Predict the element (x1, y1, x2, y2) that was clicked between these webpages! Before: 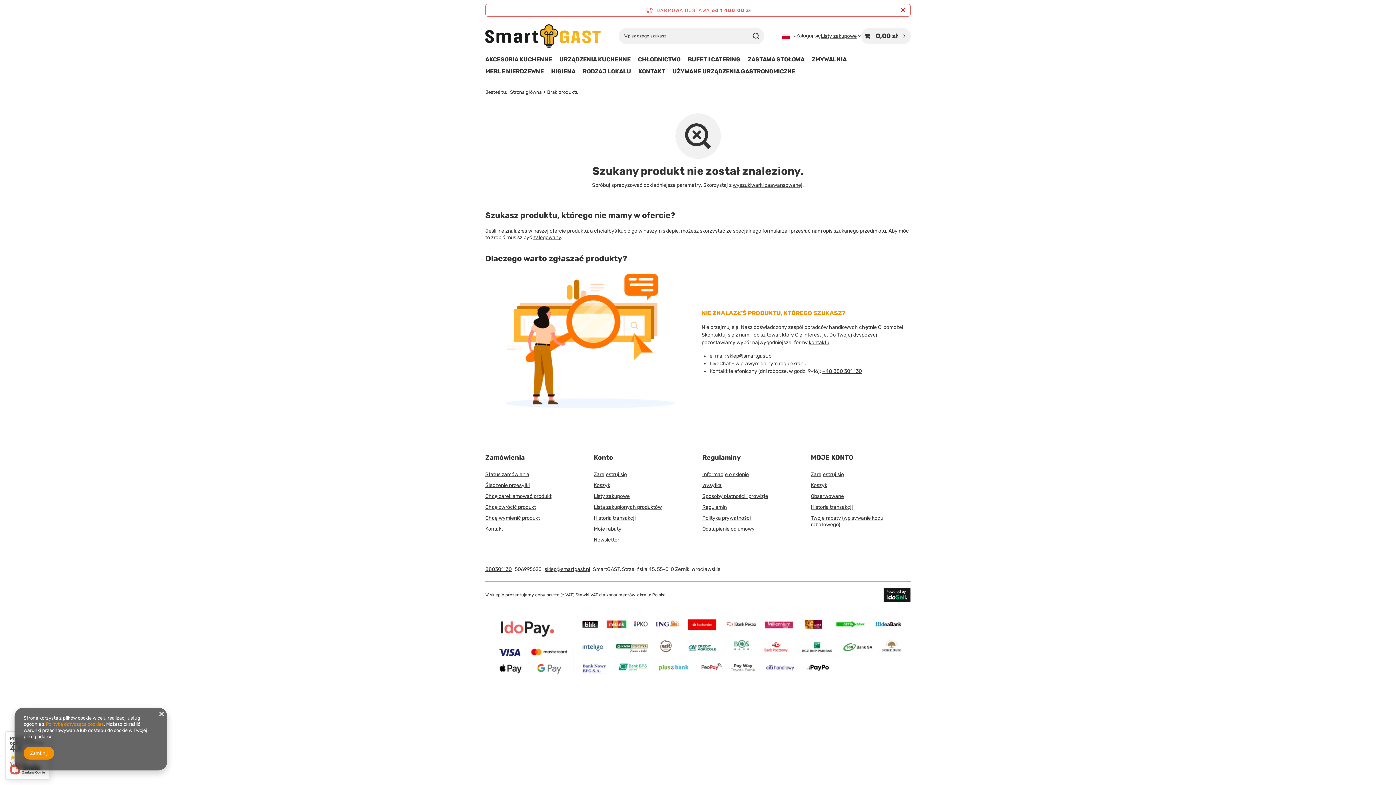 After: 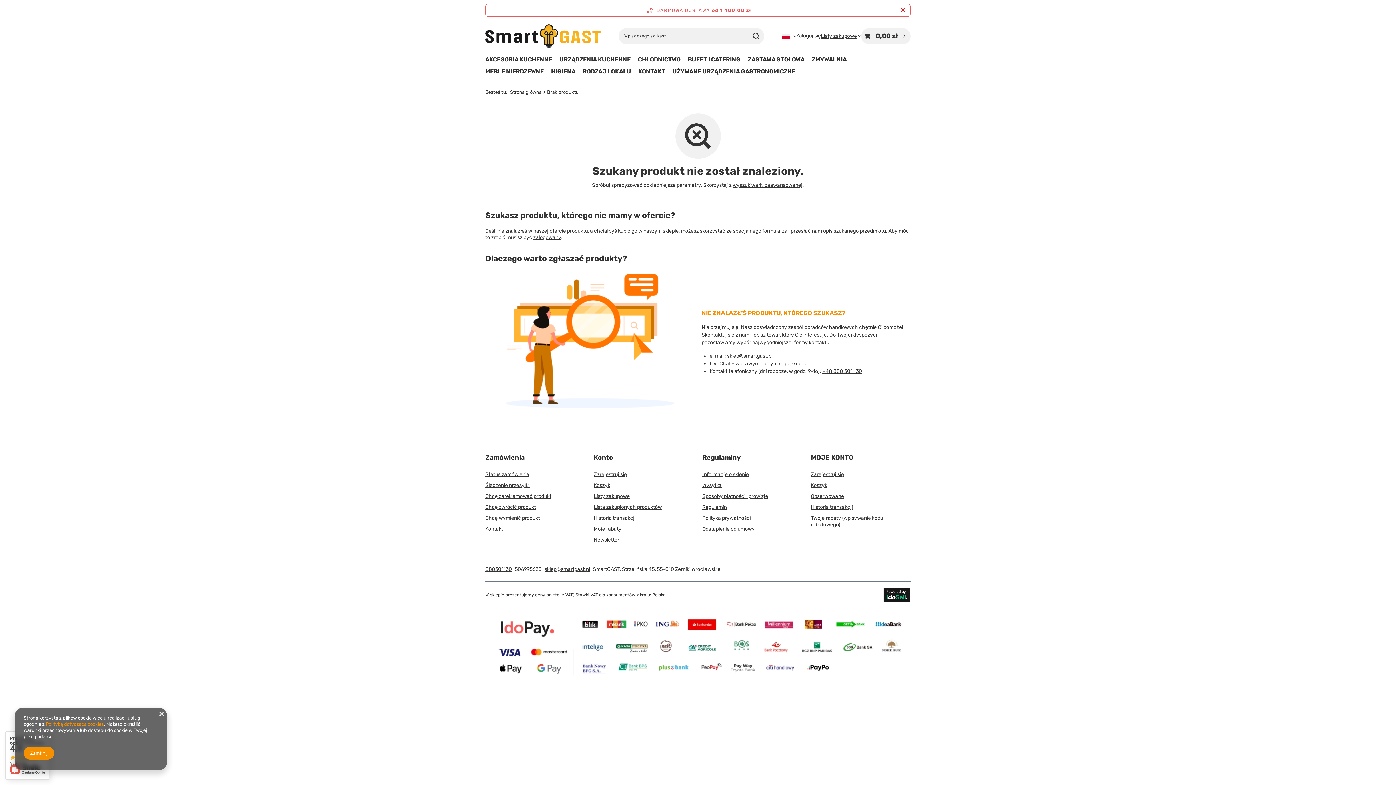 Action: bbox: (544, 566, 590, 572) label: sklep@smartgast.pl